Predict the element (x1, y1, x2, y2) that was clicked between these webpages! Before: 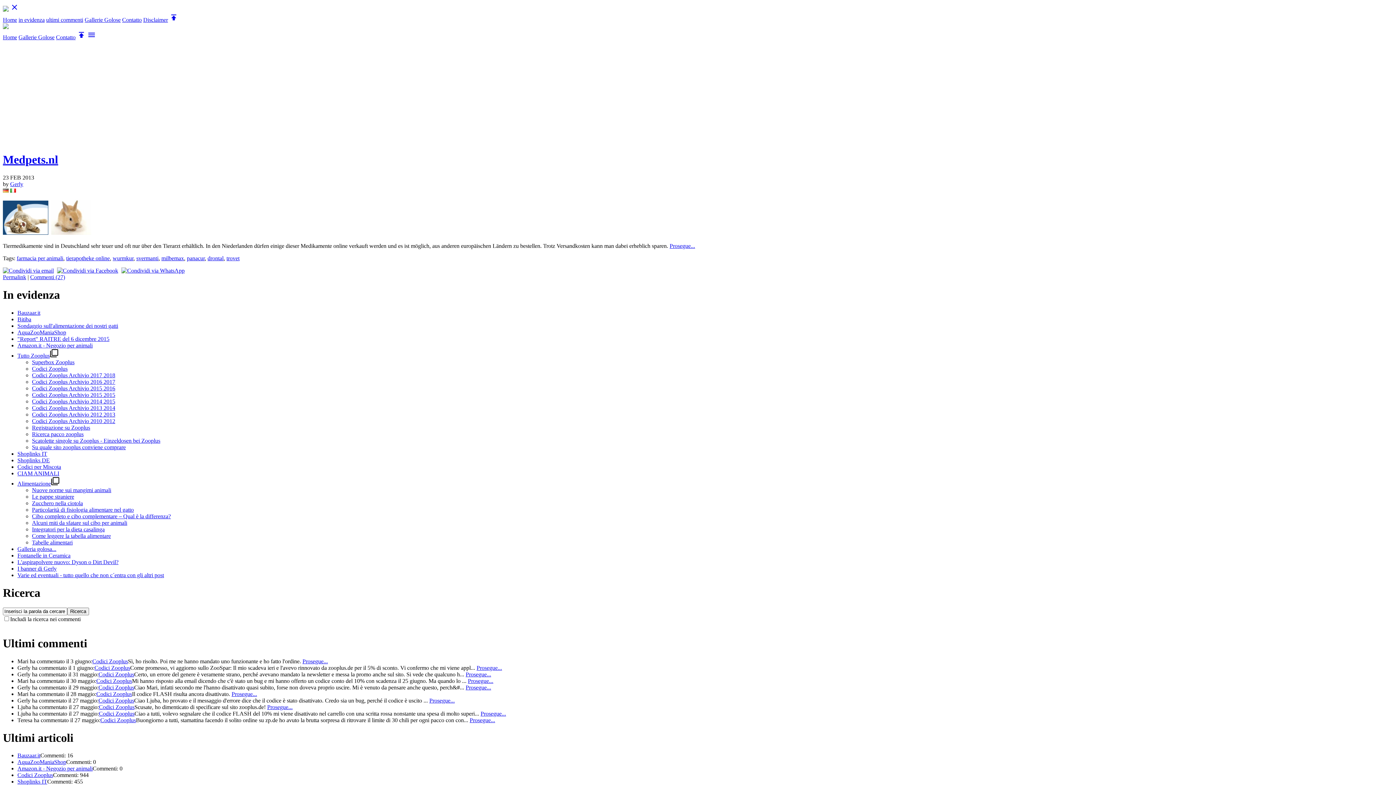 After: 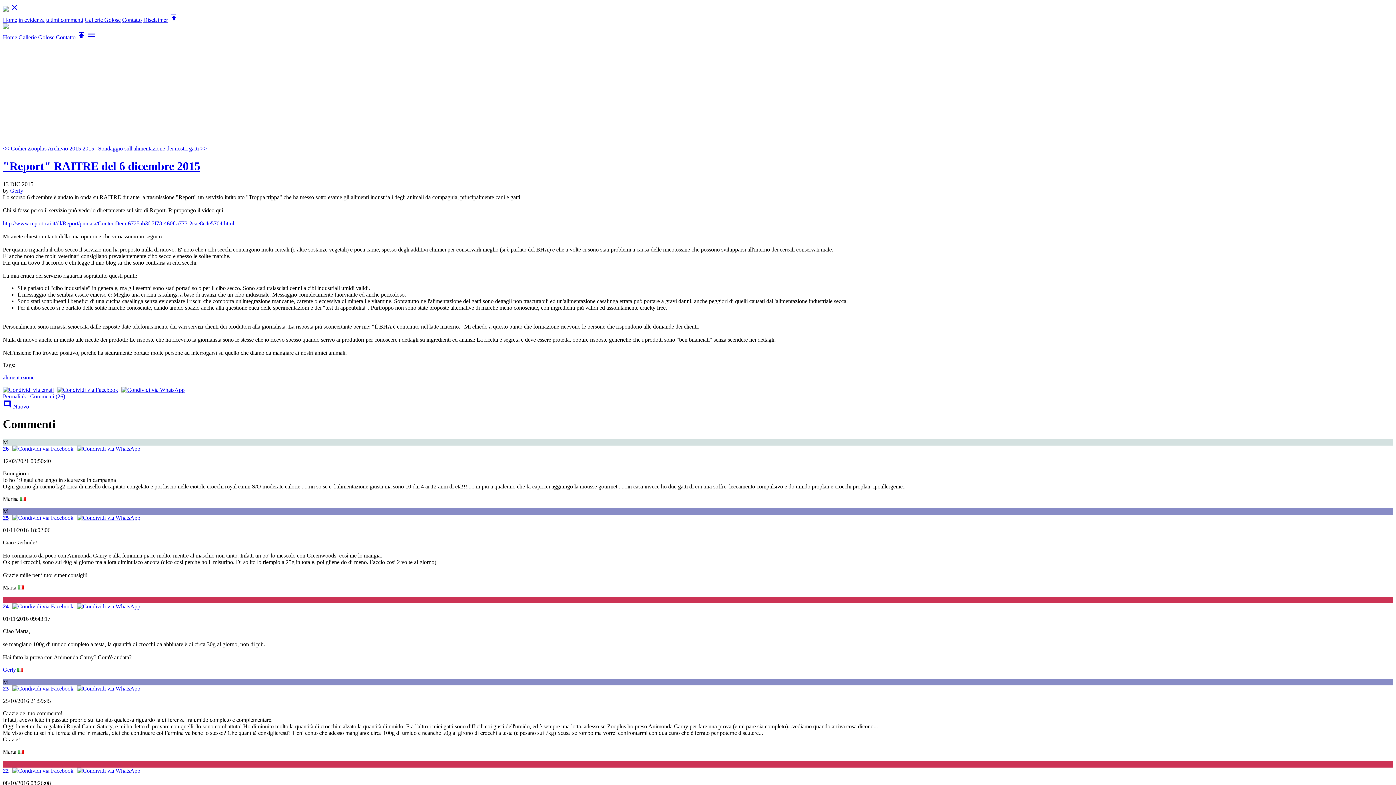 Action: bbox: (17, 335, 109, 342) label: "Report" RAITRE del 6 dicembre 2015